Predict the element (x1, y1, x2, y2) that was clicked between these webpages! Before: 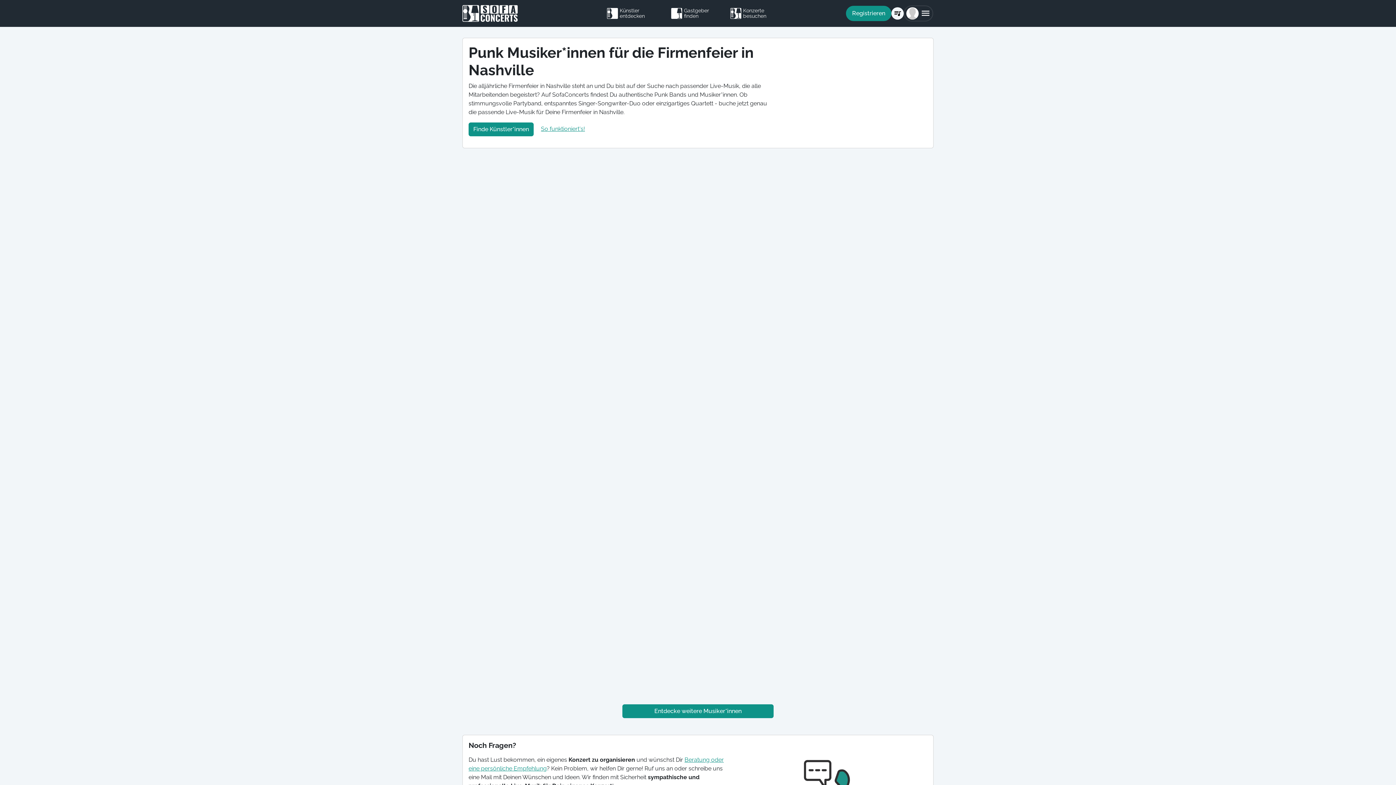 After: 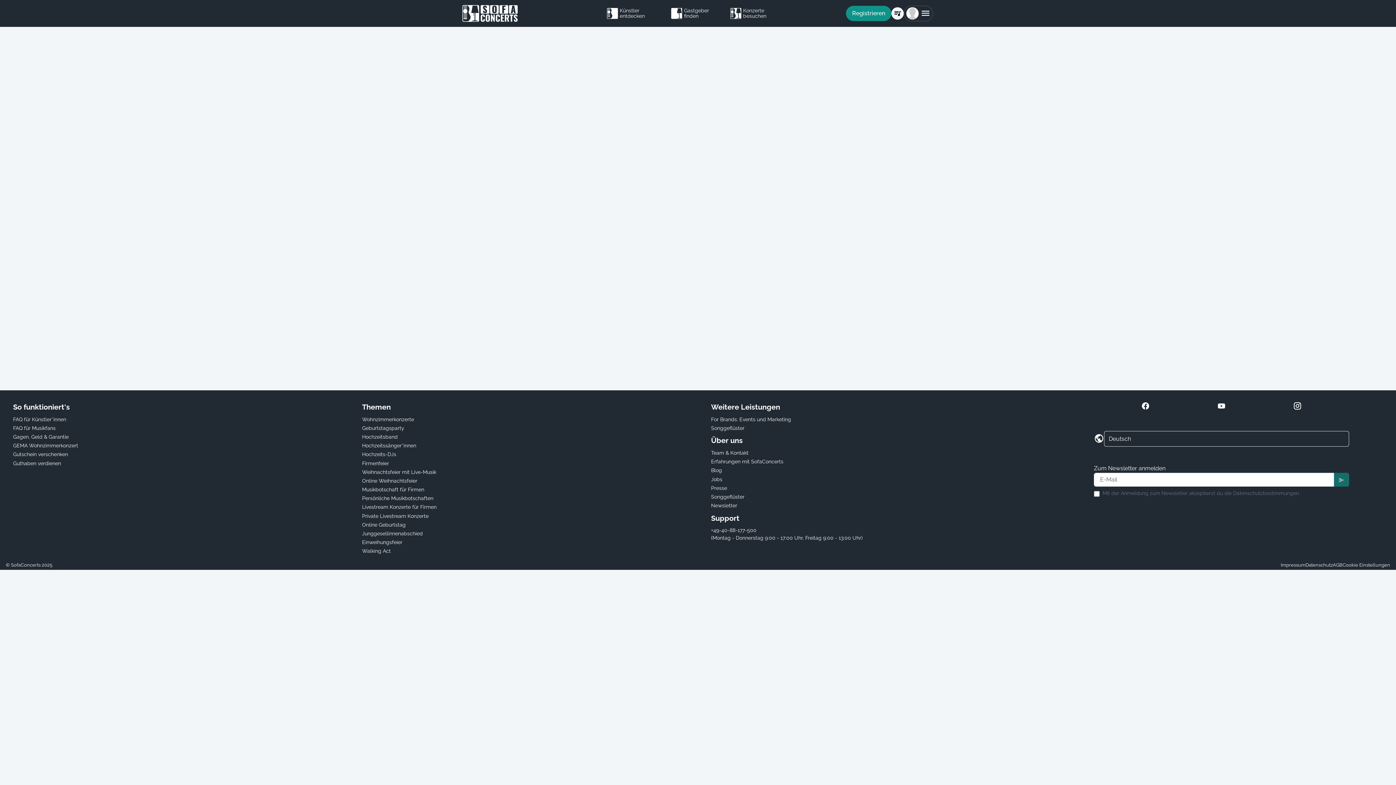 Action: bbox: (730, 5, 789, 21) label: Konzerte besuchen